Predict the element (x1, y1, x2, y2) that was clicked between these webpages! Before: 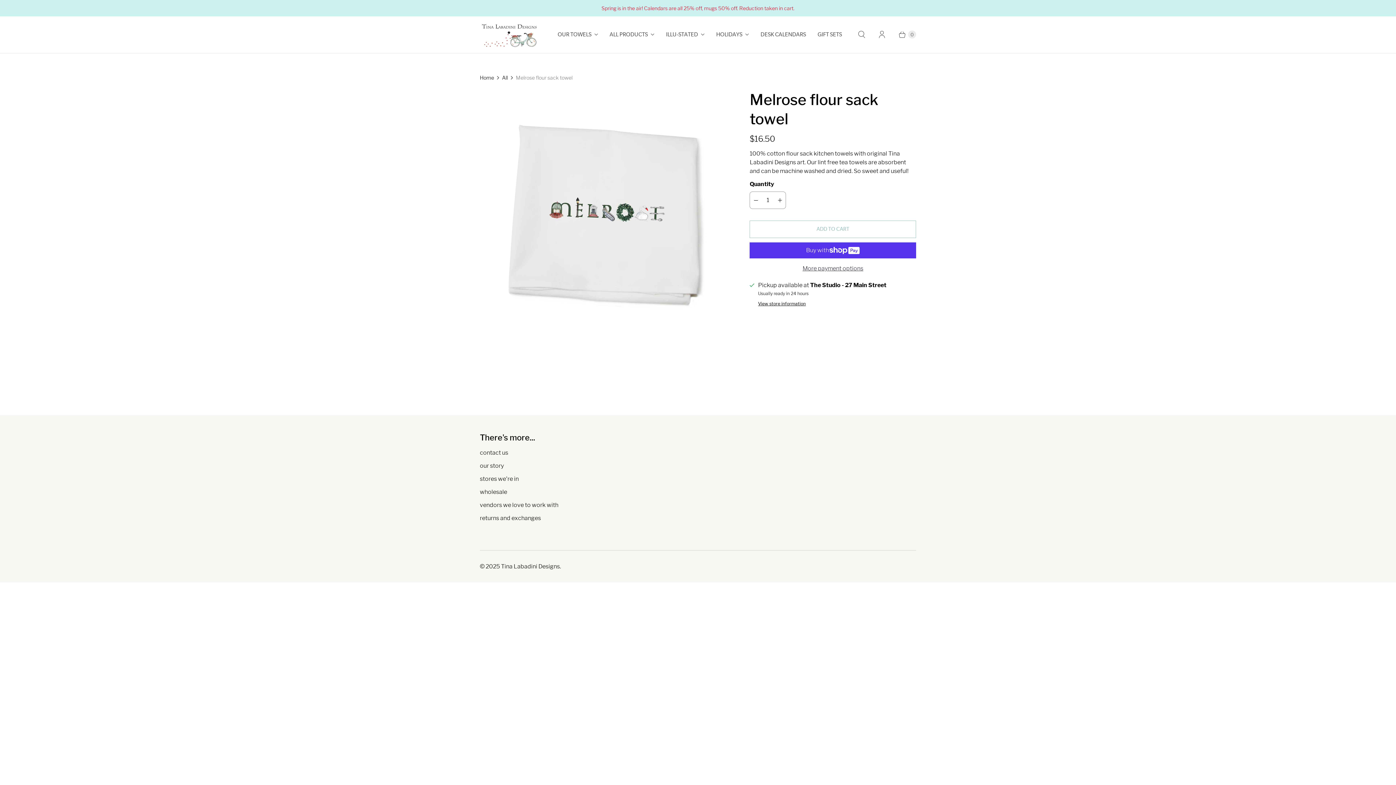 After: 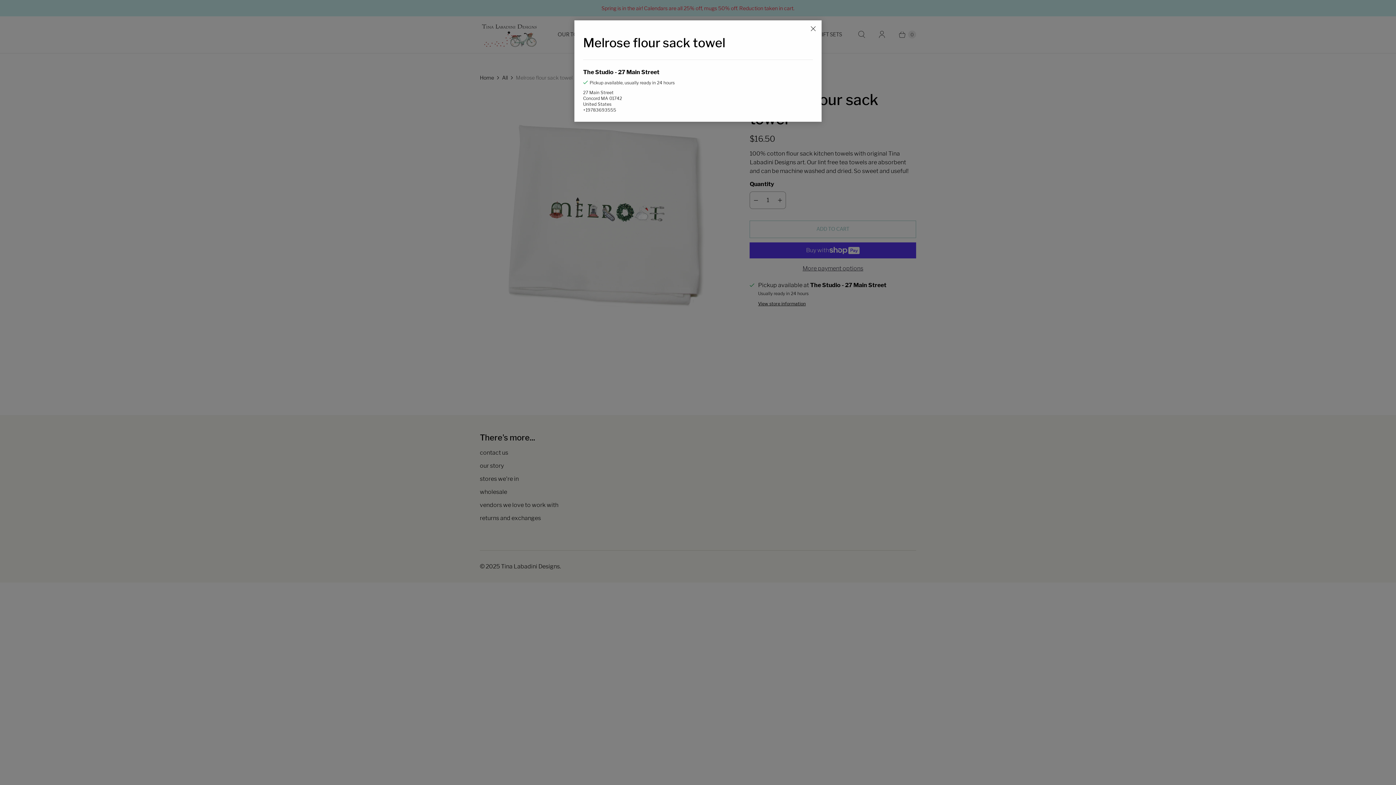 Action: label: View store information bbox: (758, 301, 805, 306)